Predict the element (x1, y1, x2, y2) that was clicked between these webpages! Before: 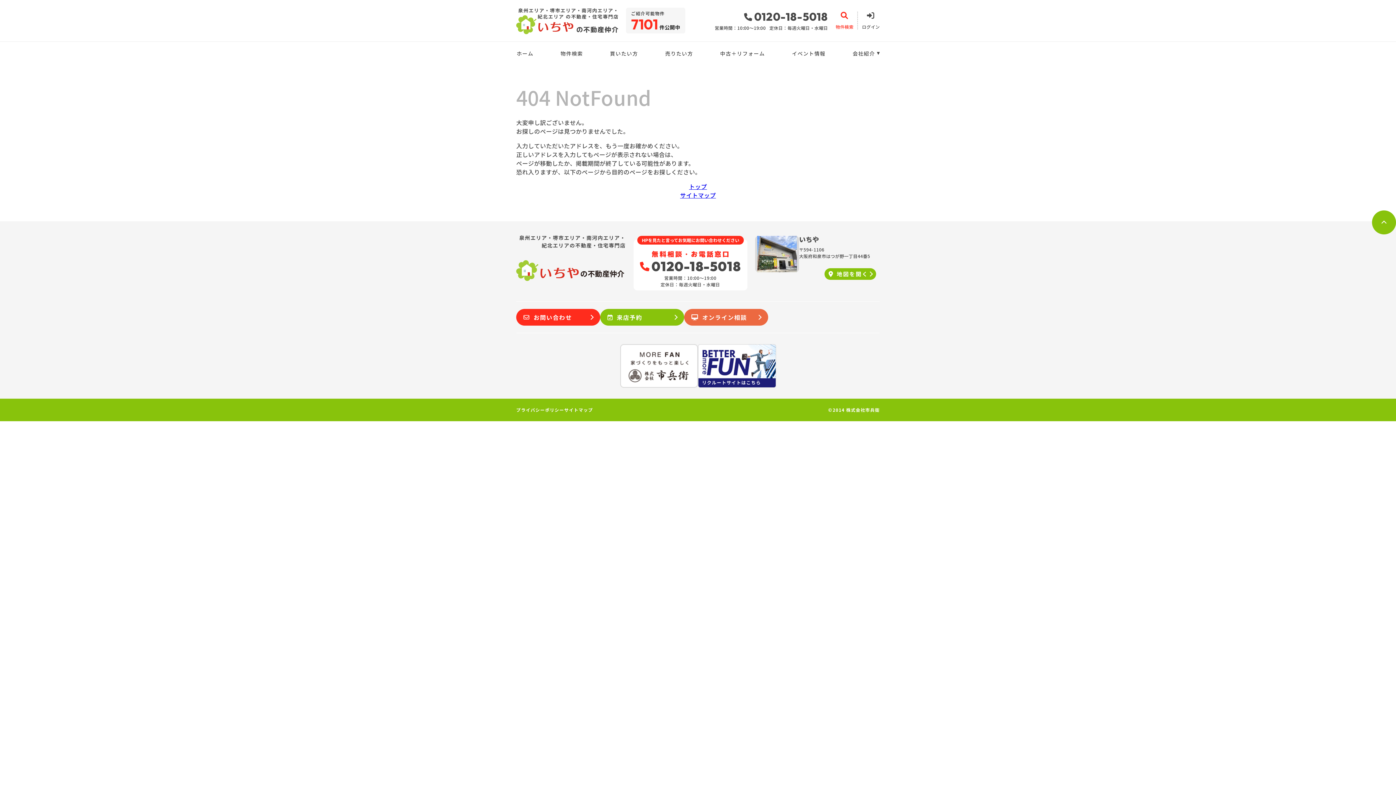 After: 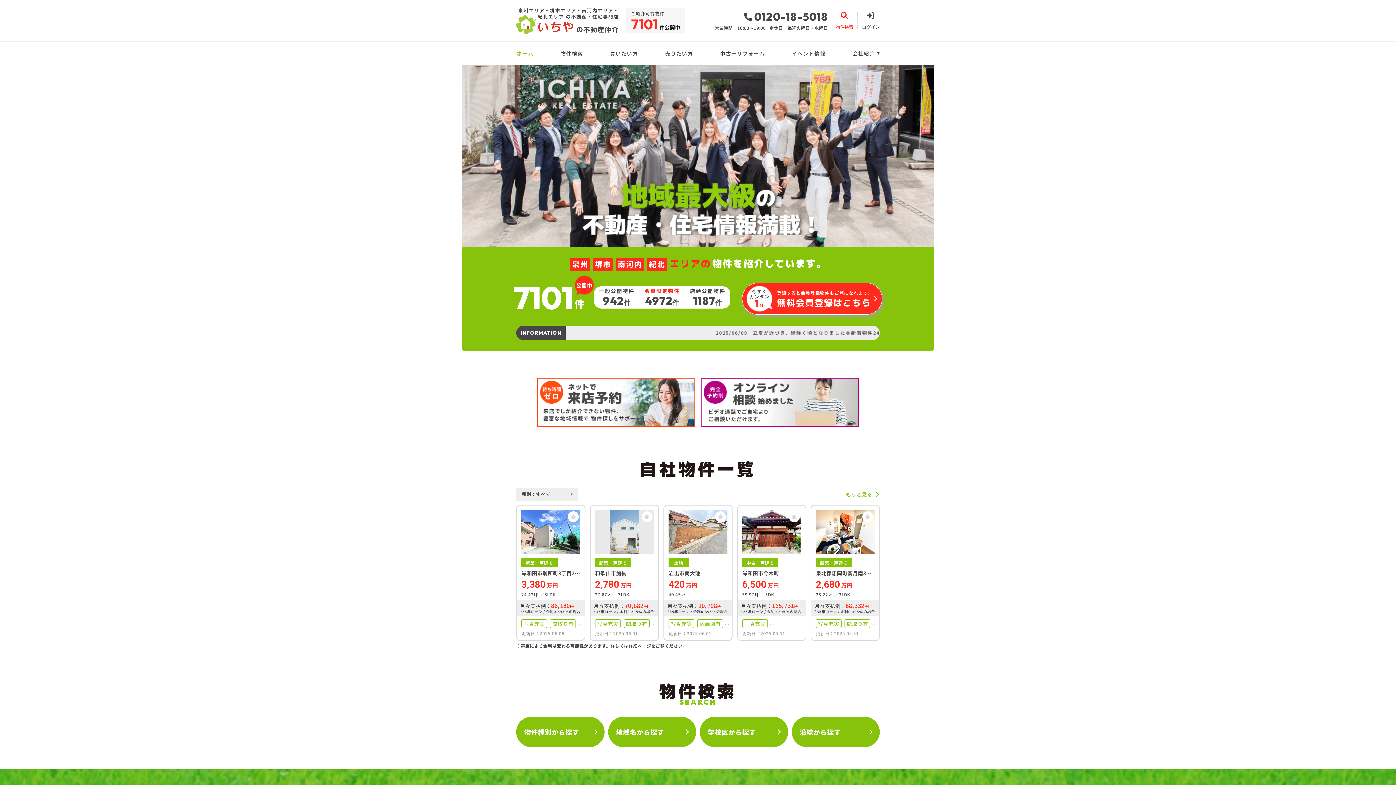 Action: bbox: (516, 41, 533, 65) label: ホーム